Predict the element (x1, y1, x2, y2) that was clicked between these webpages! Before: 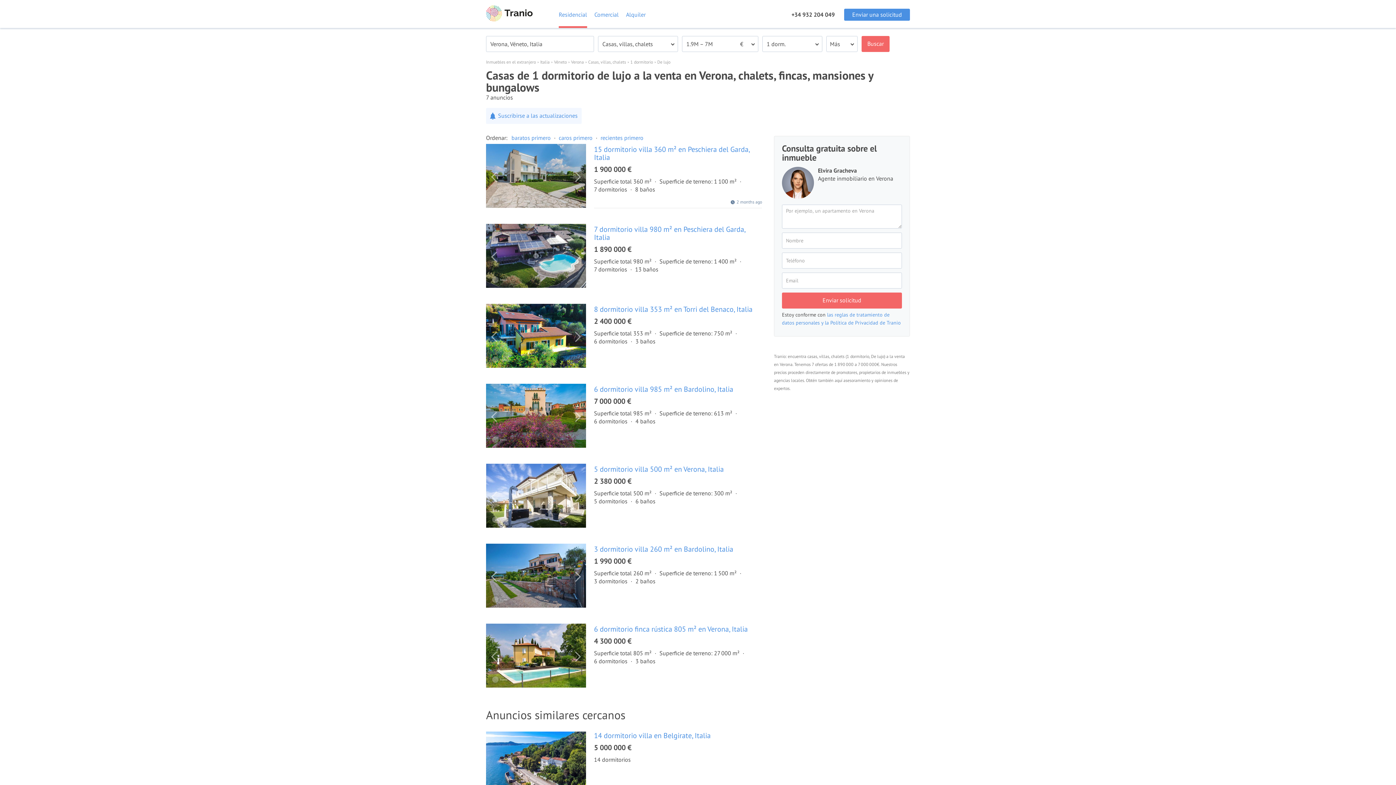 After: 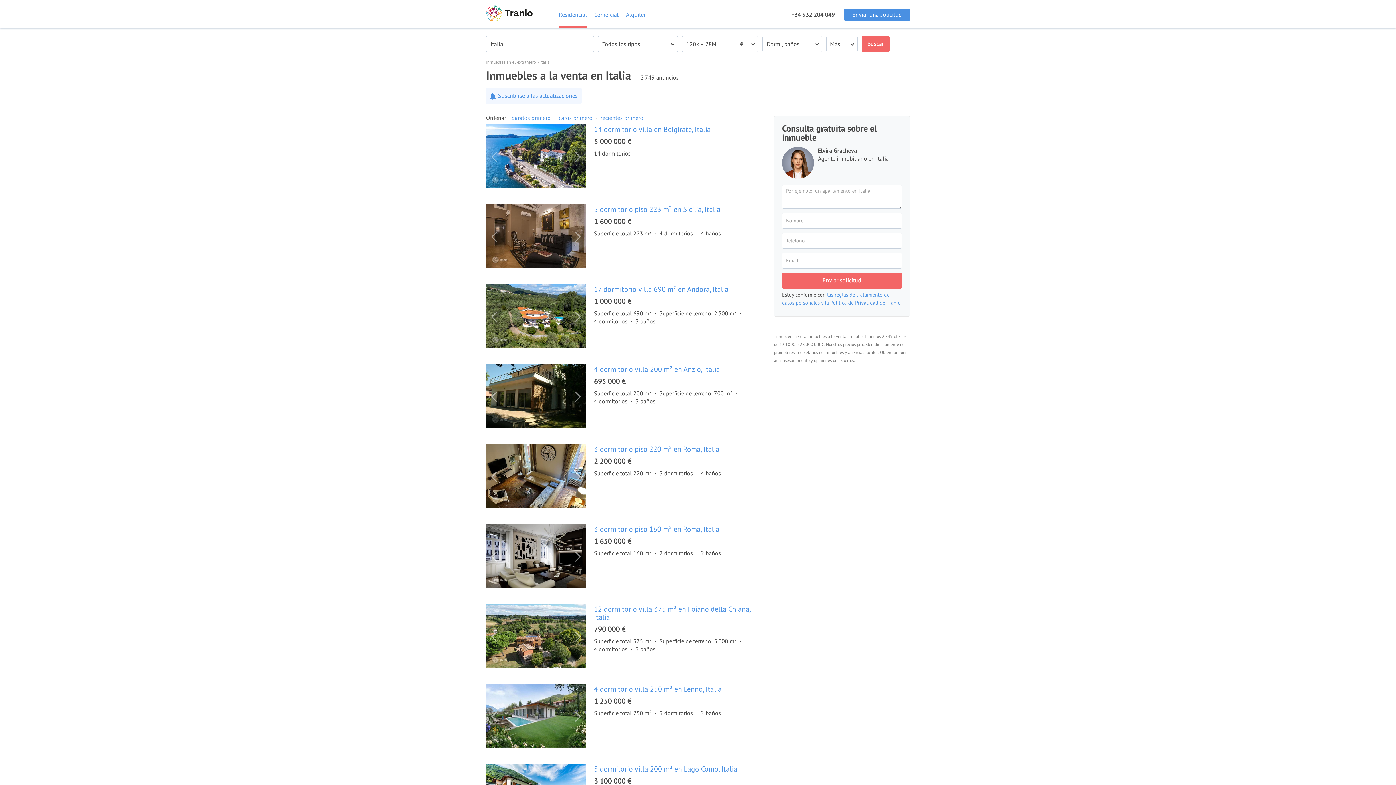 Action: bbox: (540, 56, 549, 64) label: Italia